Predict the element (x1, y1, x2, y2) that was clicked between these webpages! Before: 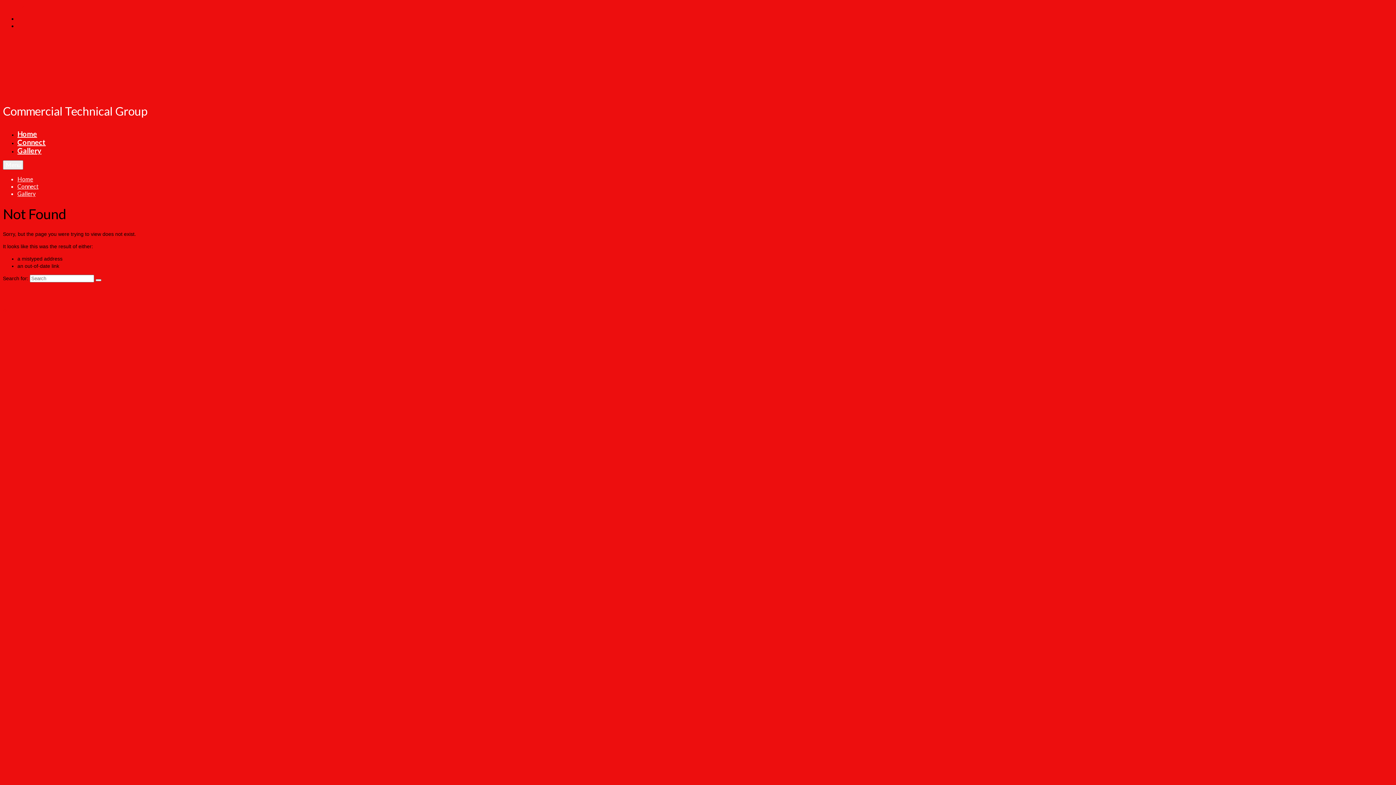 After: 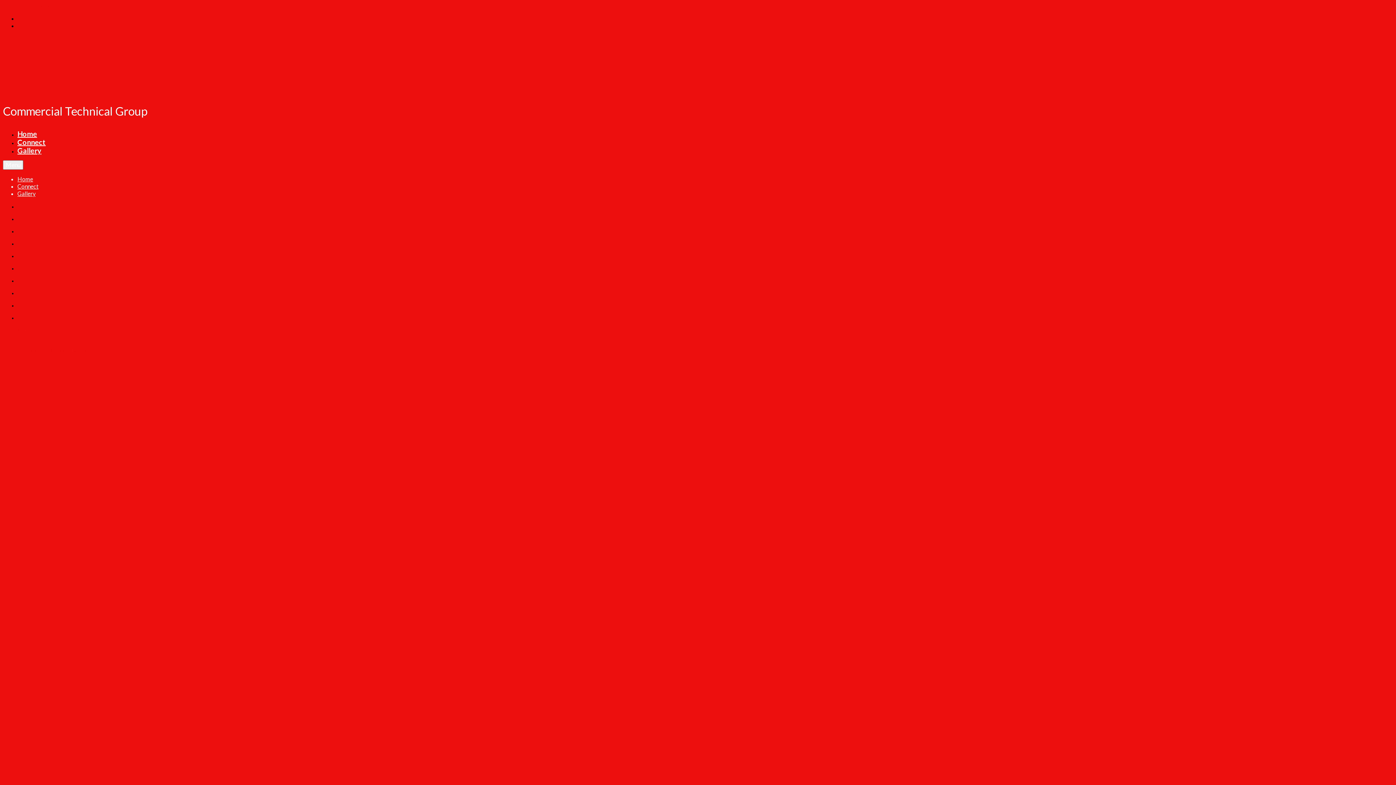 Action: label: Gallery bbox: (17, 190, 35, 197)